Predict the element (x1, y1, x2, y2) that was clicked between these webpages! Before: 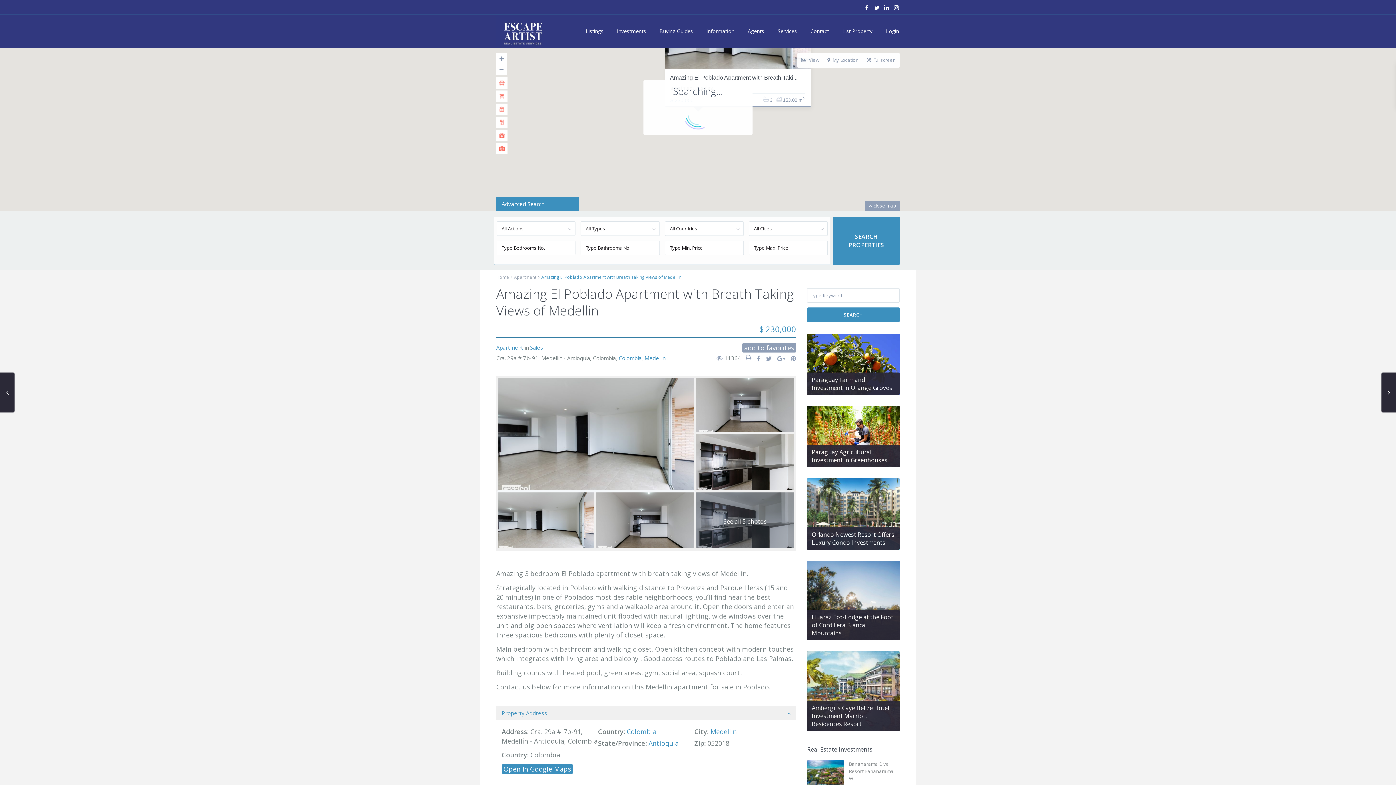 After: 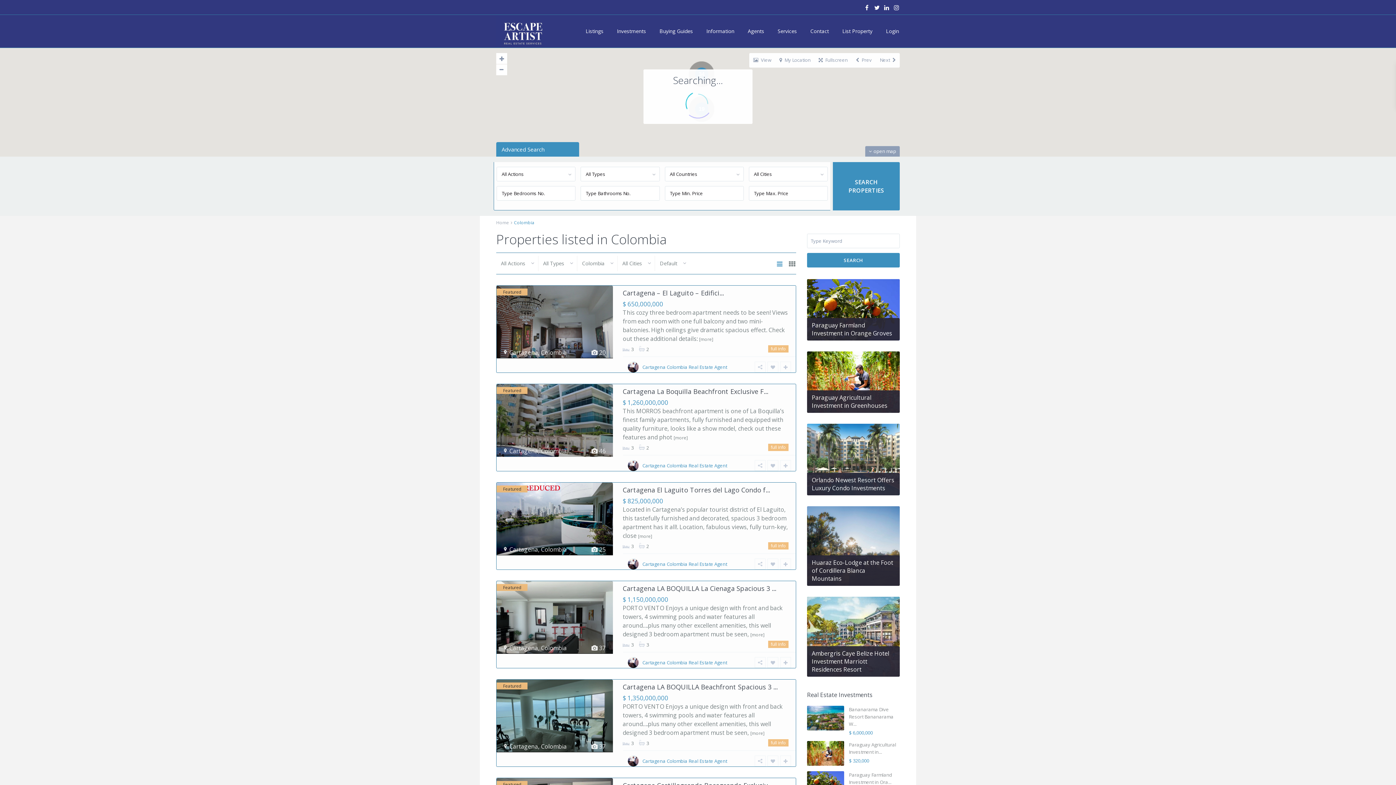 Action: bbox: (626, 727, 656, 736) label: Colombia